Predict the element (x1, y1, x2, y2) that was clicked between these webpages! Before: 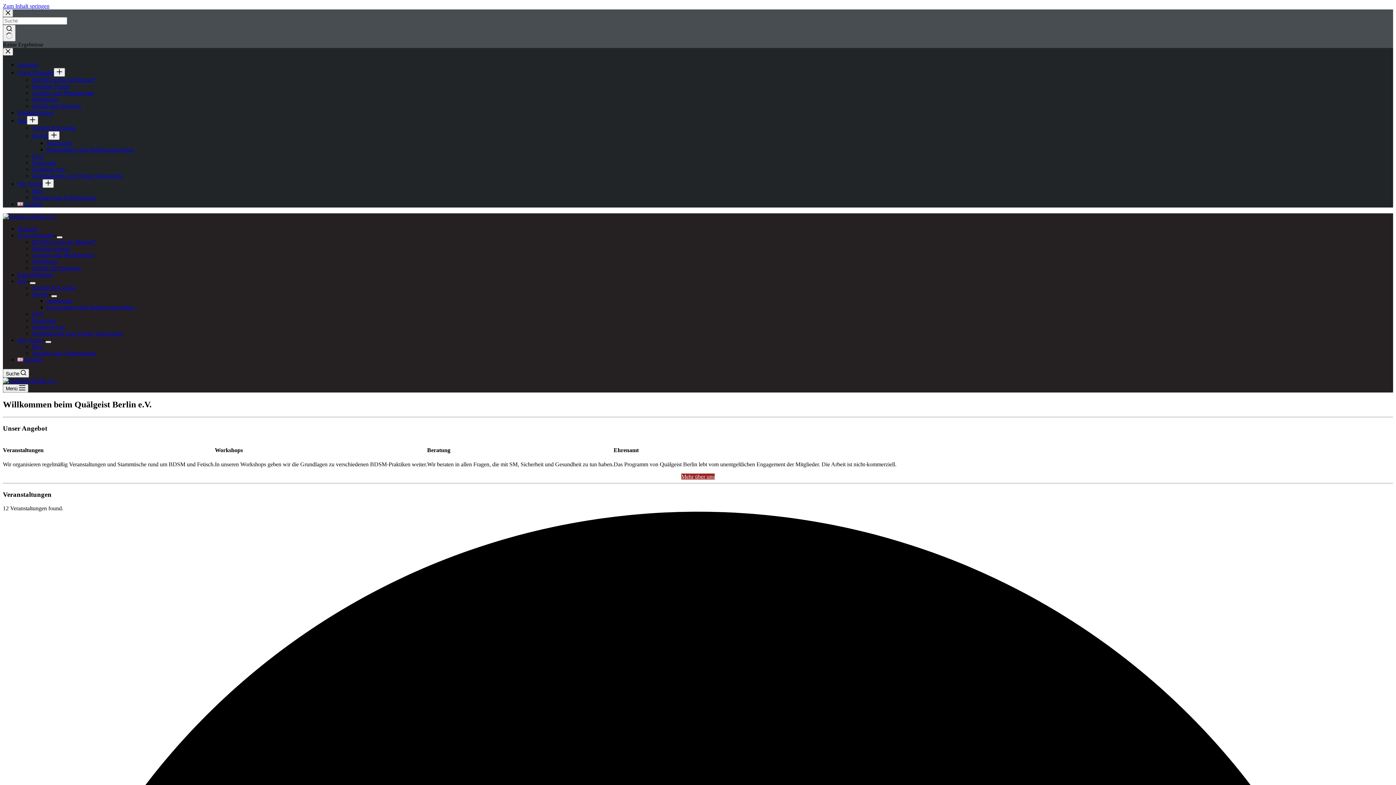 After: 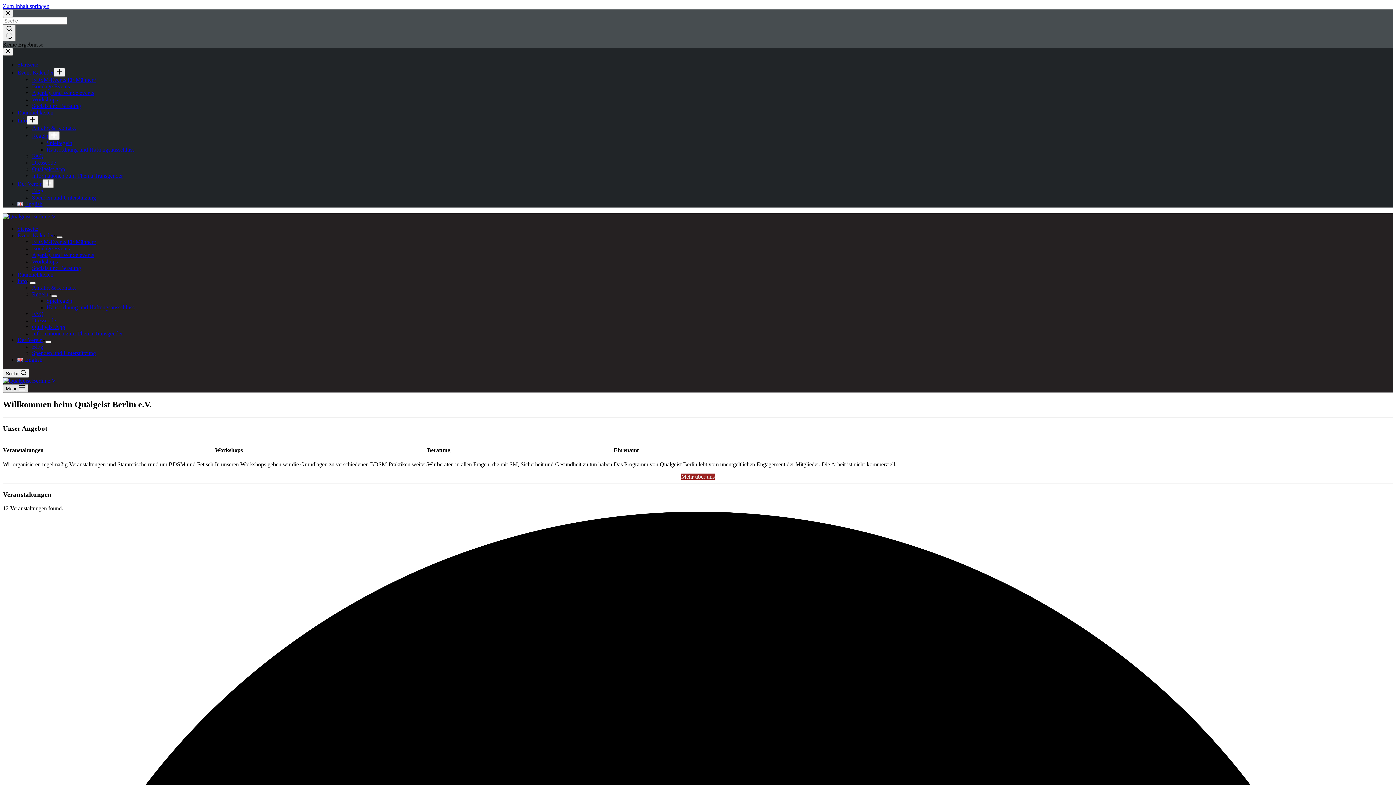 Action: bbox: (2, 384, 28, 392) label: Menü